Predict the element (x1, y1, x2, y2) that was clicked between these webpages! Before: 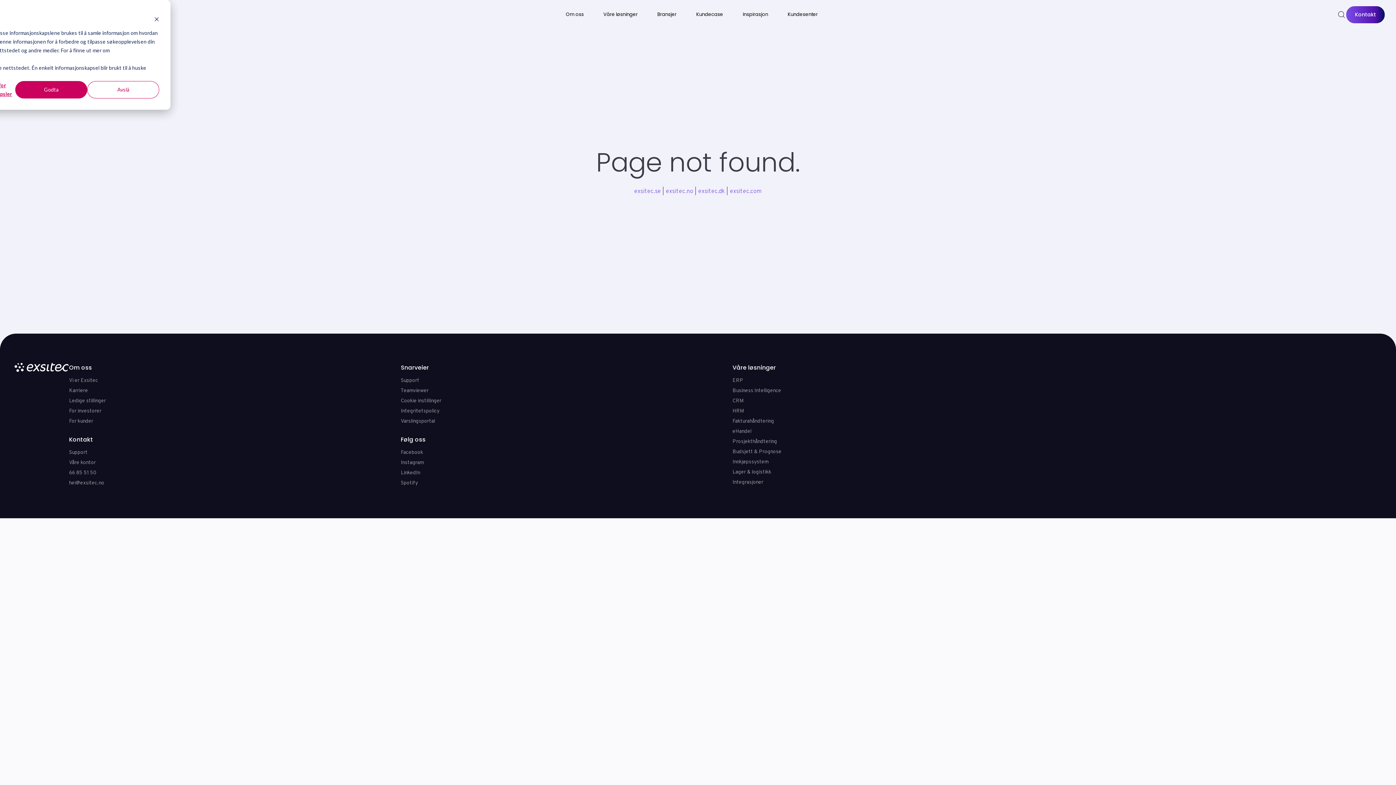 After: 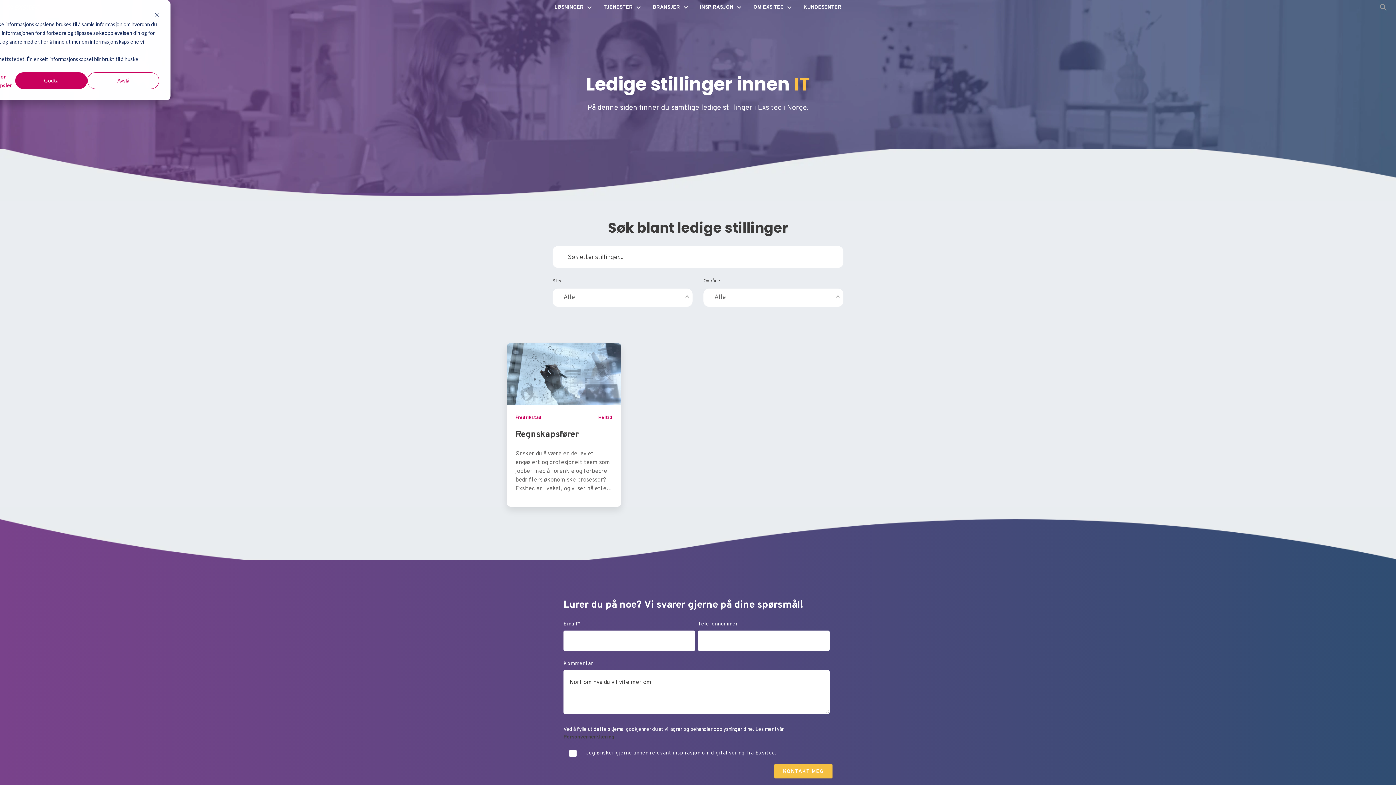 Action: bbox: (69, 398, 105, 404) label: Ledige stillinger